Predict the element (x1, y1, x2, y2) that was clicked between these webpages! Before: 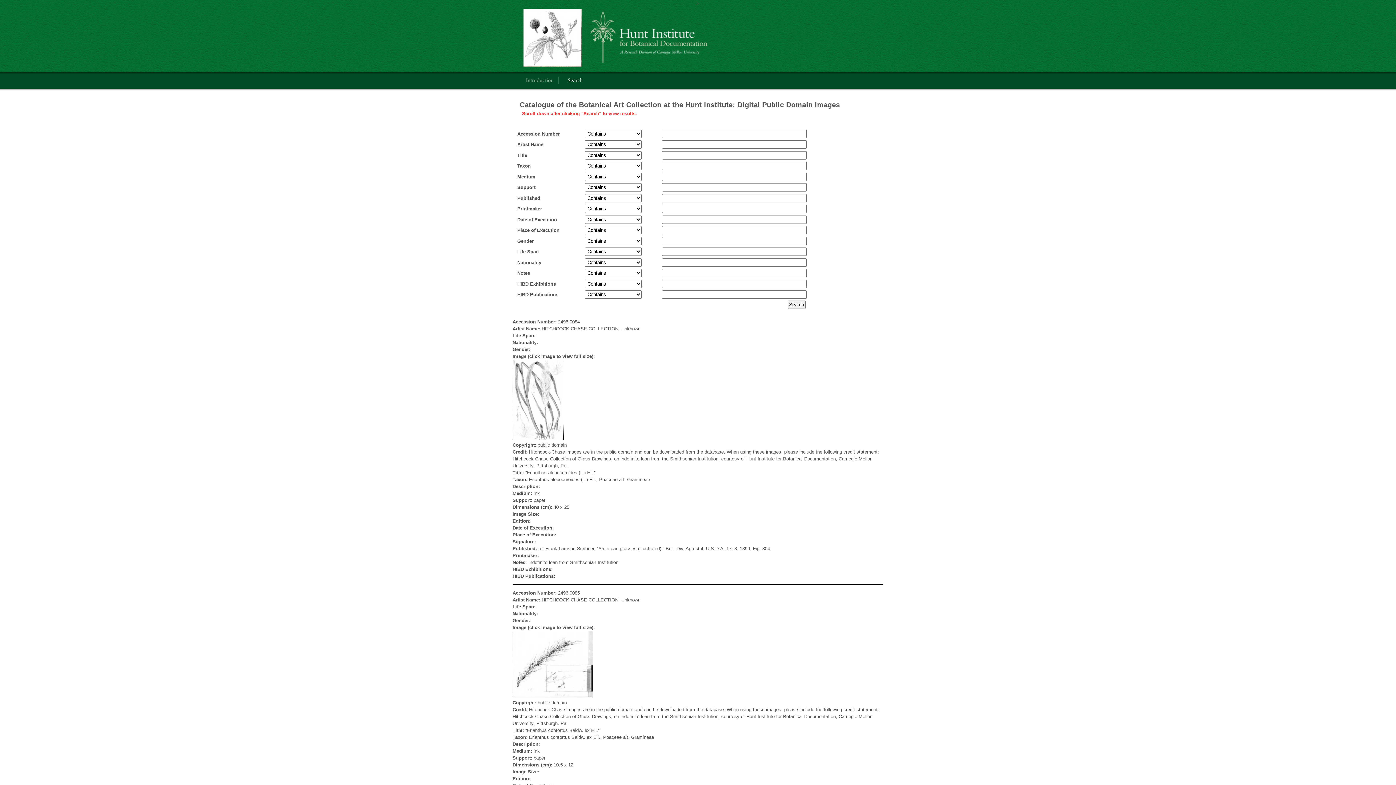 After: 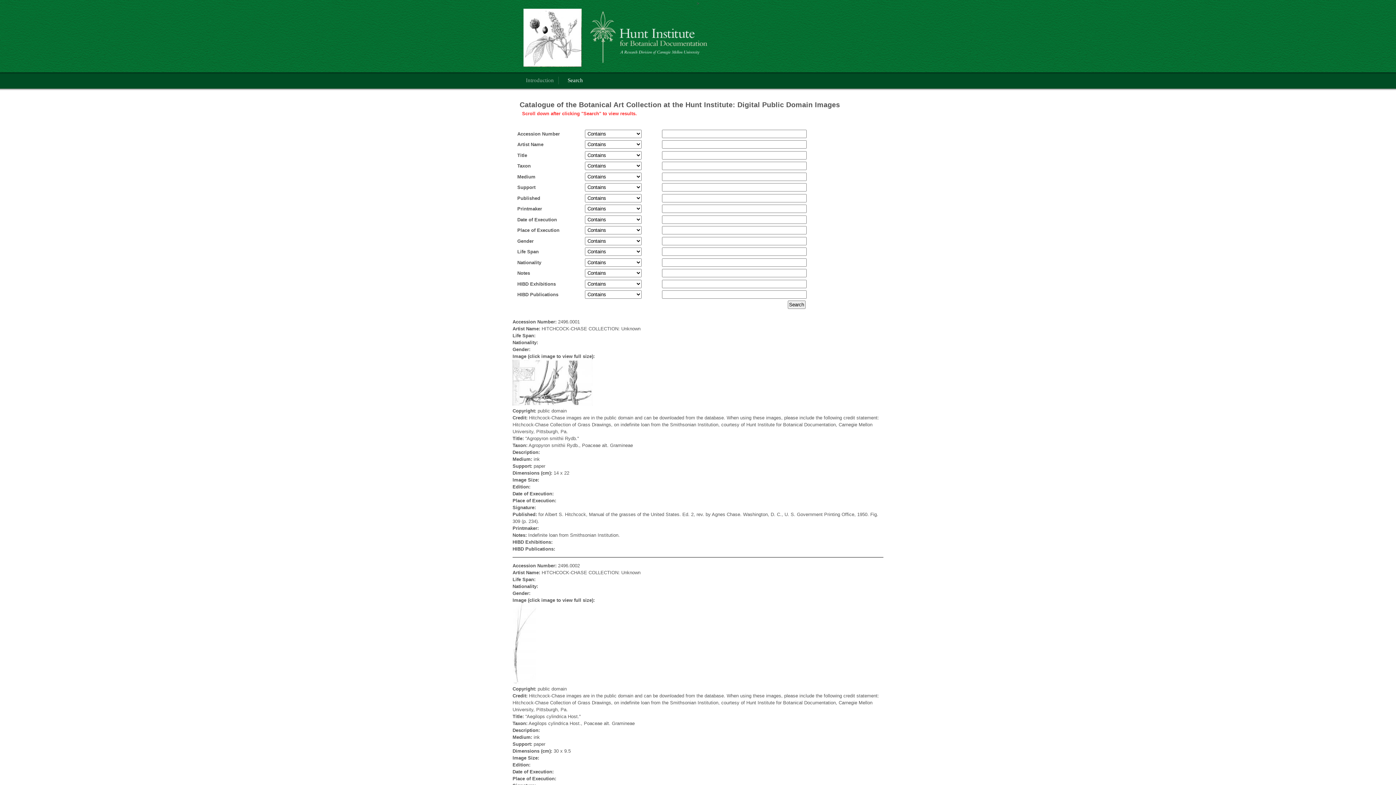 Action: bbox: (523, 8, 715, 66) label: Botanical Art: Public Domain